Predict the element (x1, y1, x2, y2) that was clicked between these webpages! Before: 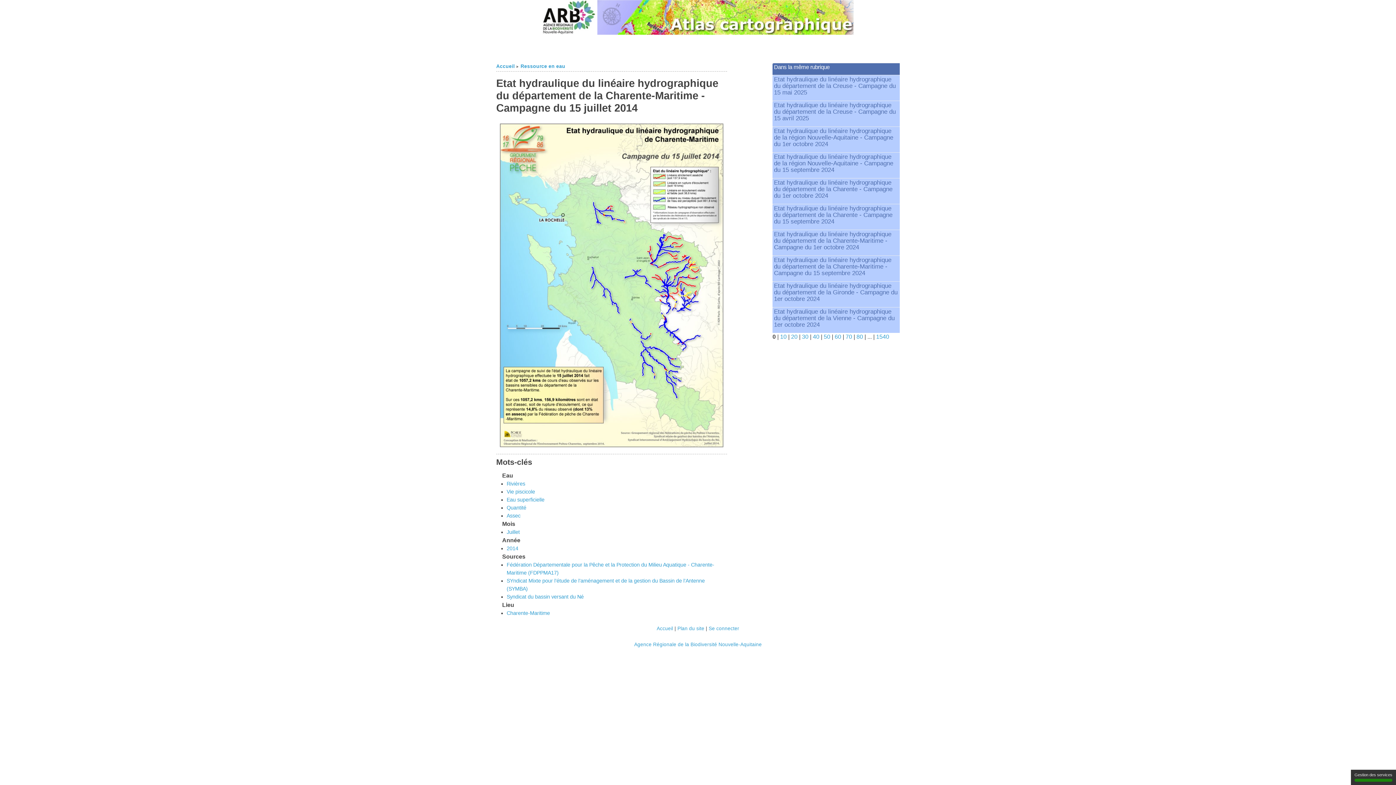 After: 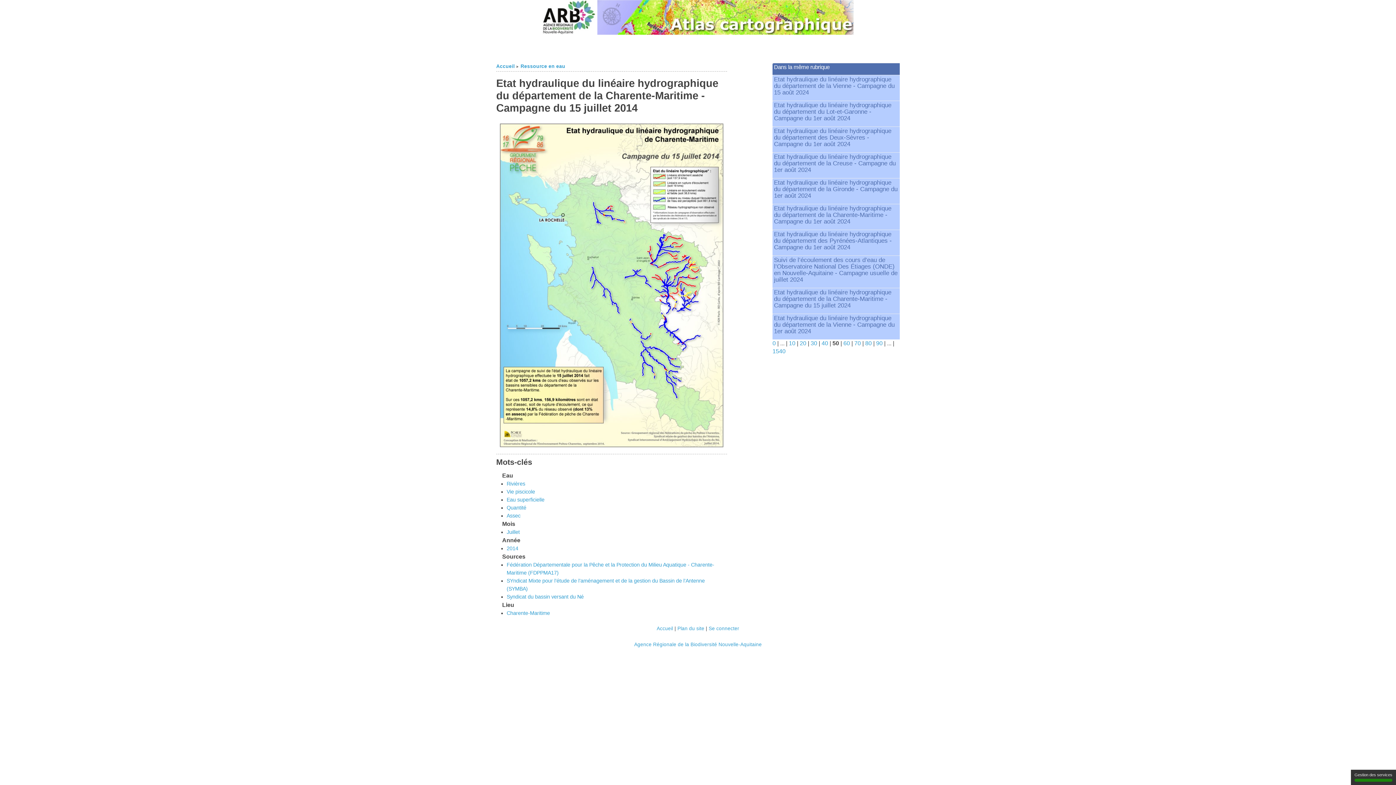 Action: bbox: (824, 333, 830, 339) label: 50